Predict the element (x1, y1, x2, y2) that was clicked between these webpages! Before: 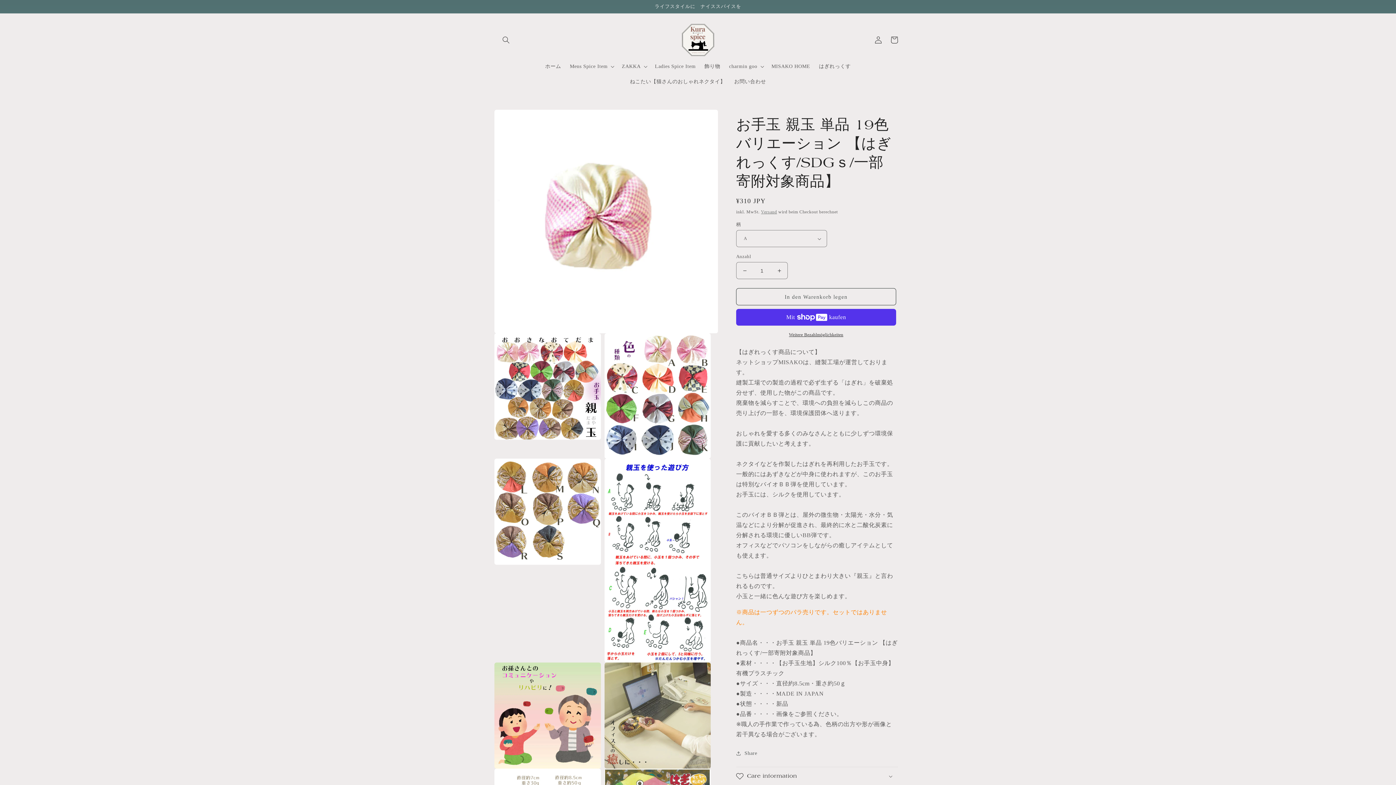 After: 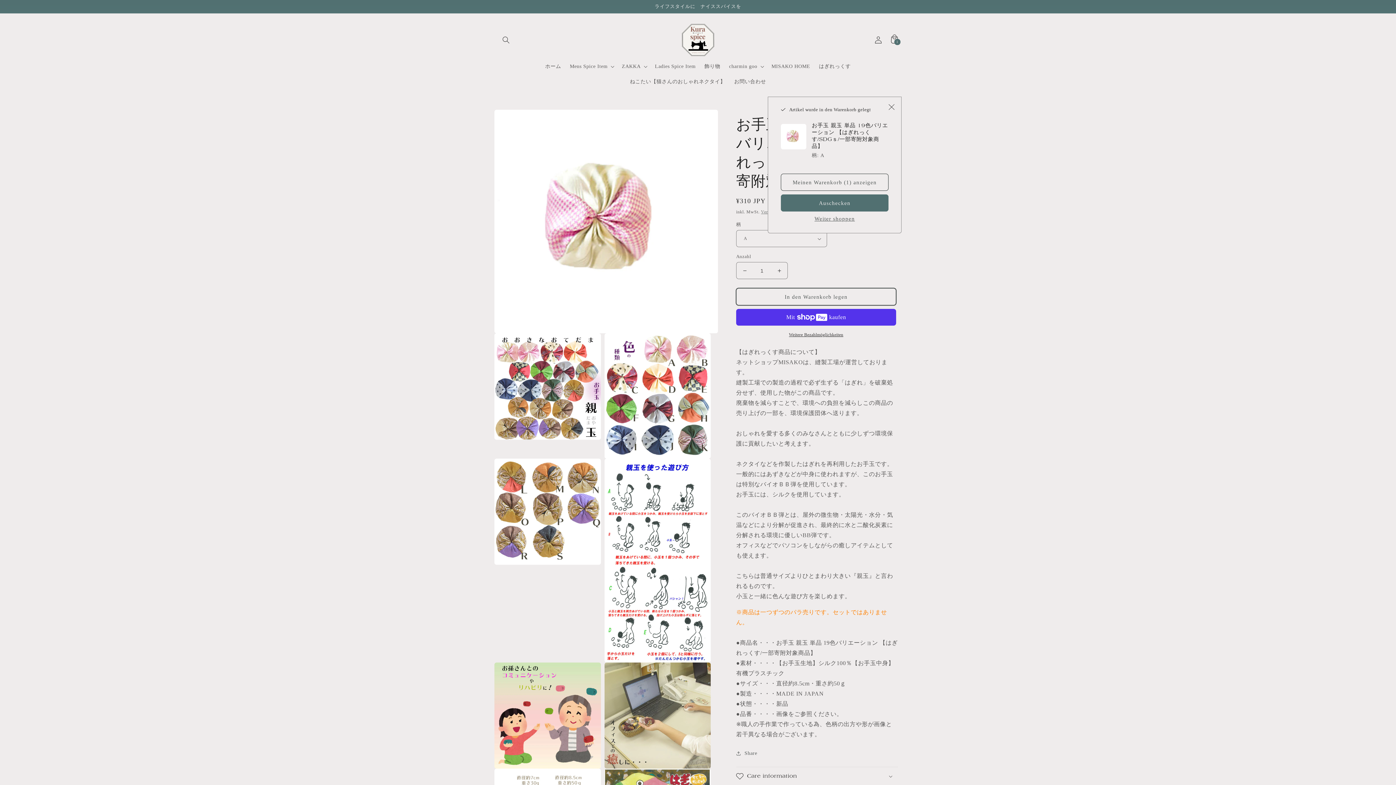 Action: label: In den Warenkorb legen bbox: (736, 288, 896, 305)